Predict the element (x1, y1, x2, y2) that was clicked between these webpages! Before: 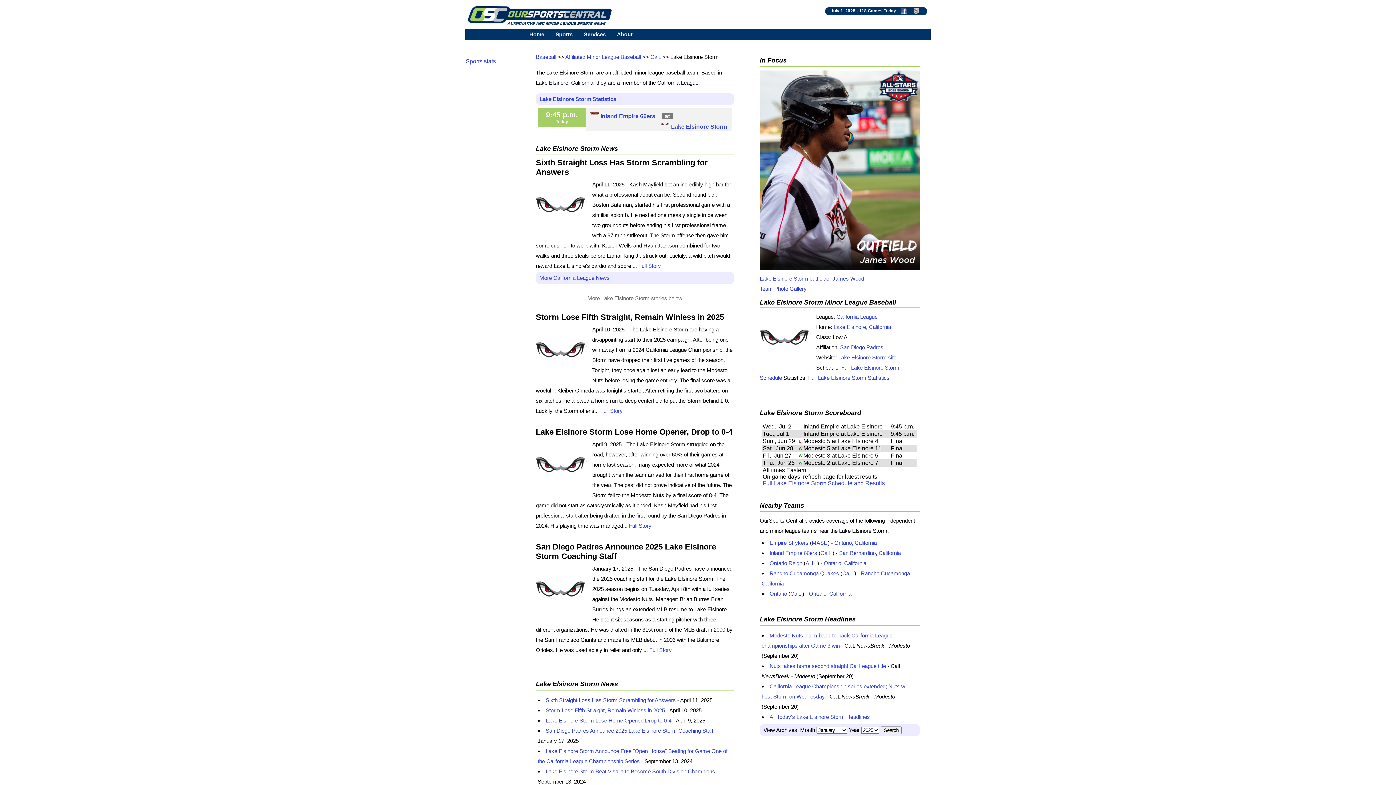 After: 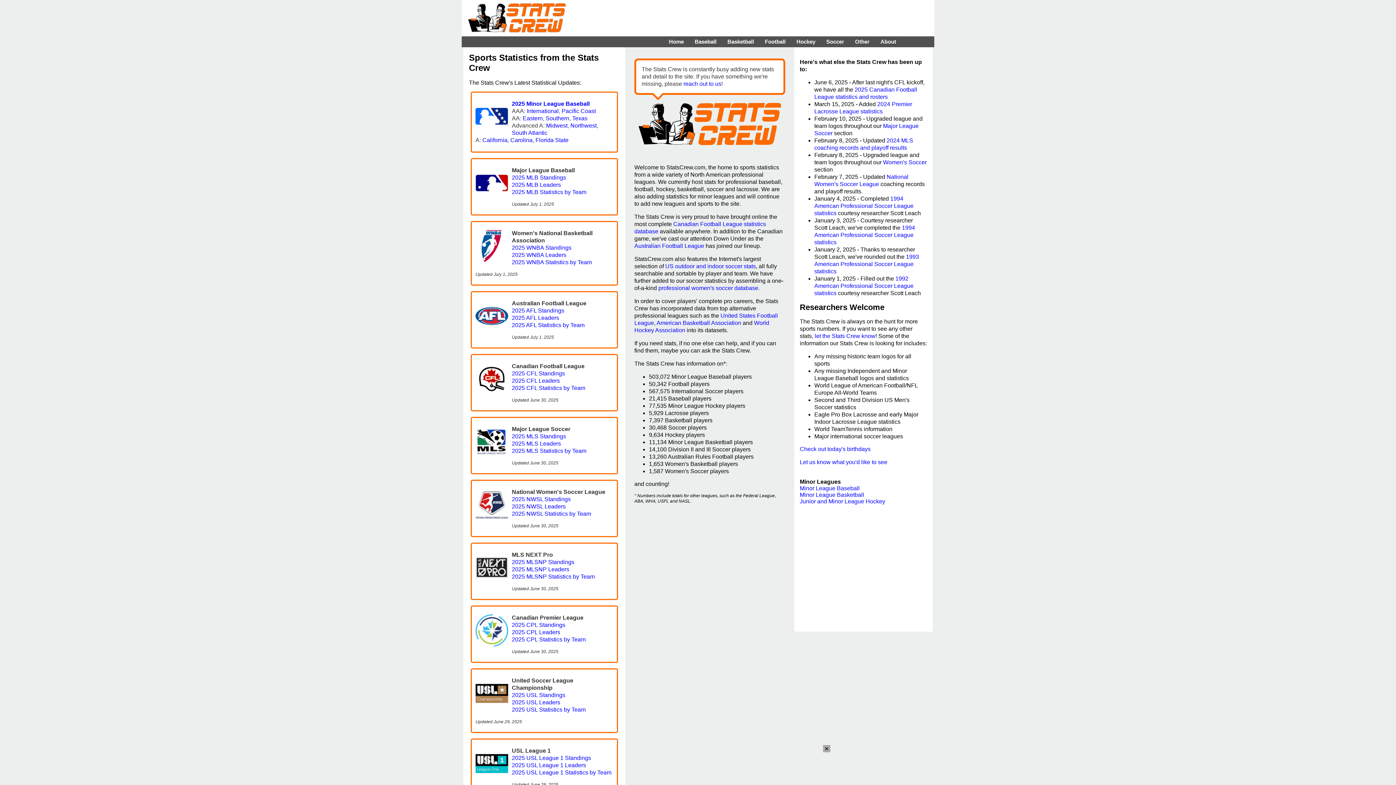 Action: label: Sports stats bbox: (465, 58, 496, 64)